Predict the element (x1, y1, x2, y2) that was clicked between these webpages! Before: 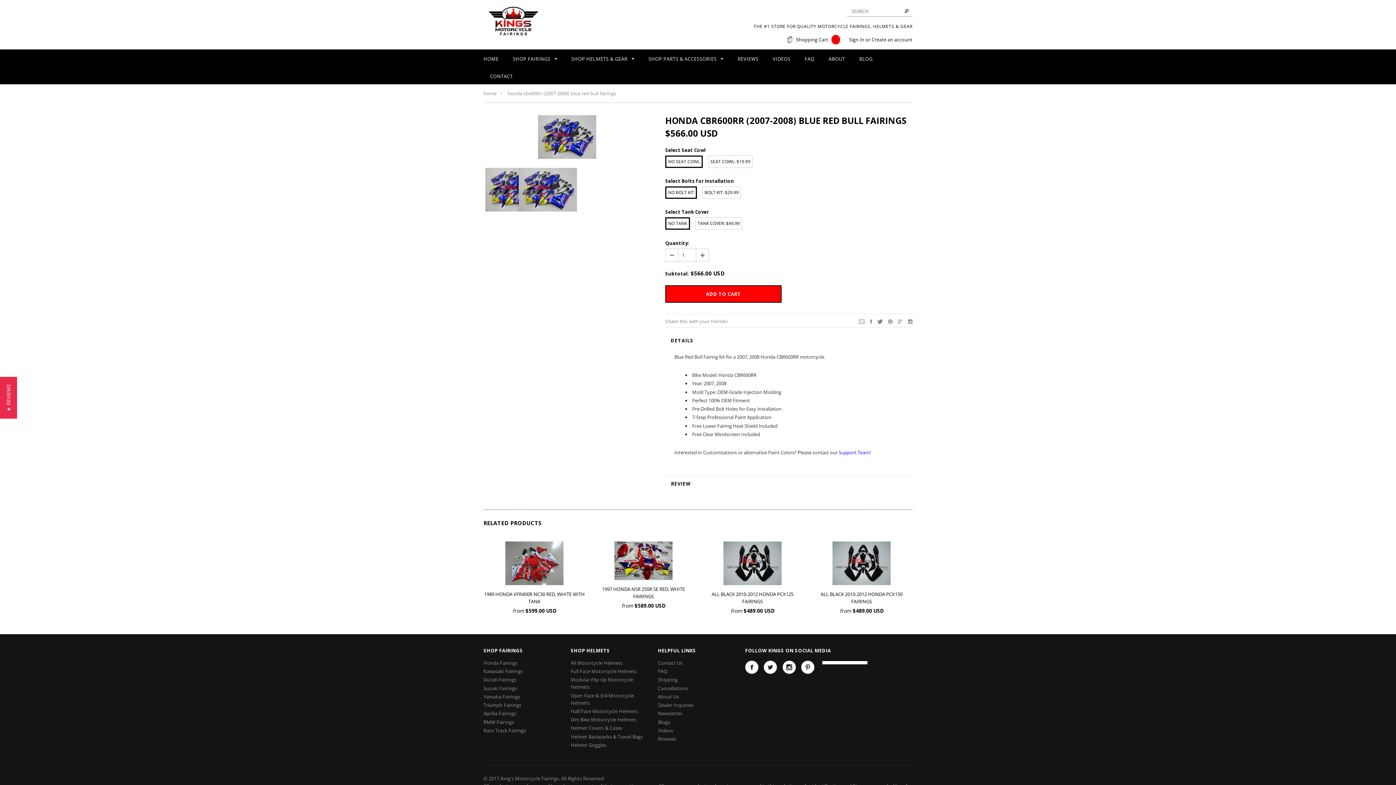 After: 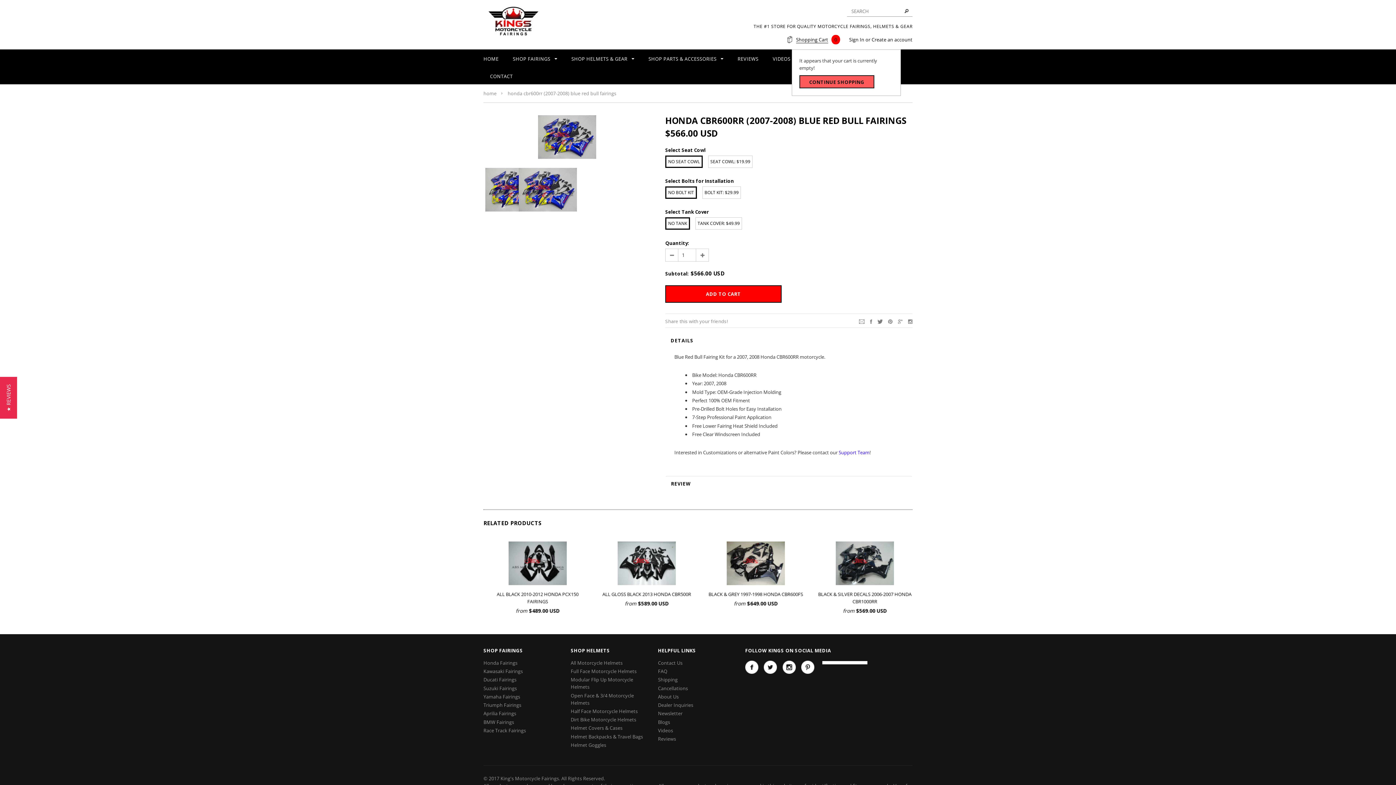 Action: bbox: (796, 36, 840, 42) label: Shopping Cart 0